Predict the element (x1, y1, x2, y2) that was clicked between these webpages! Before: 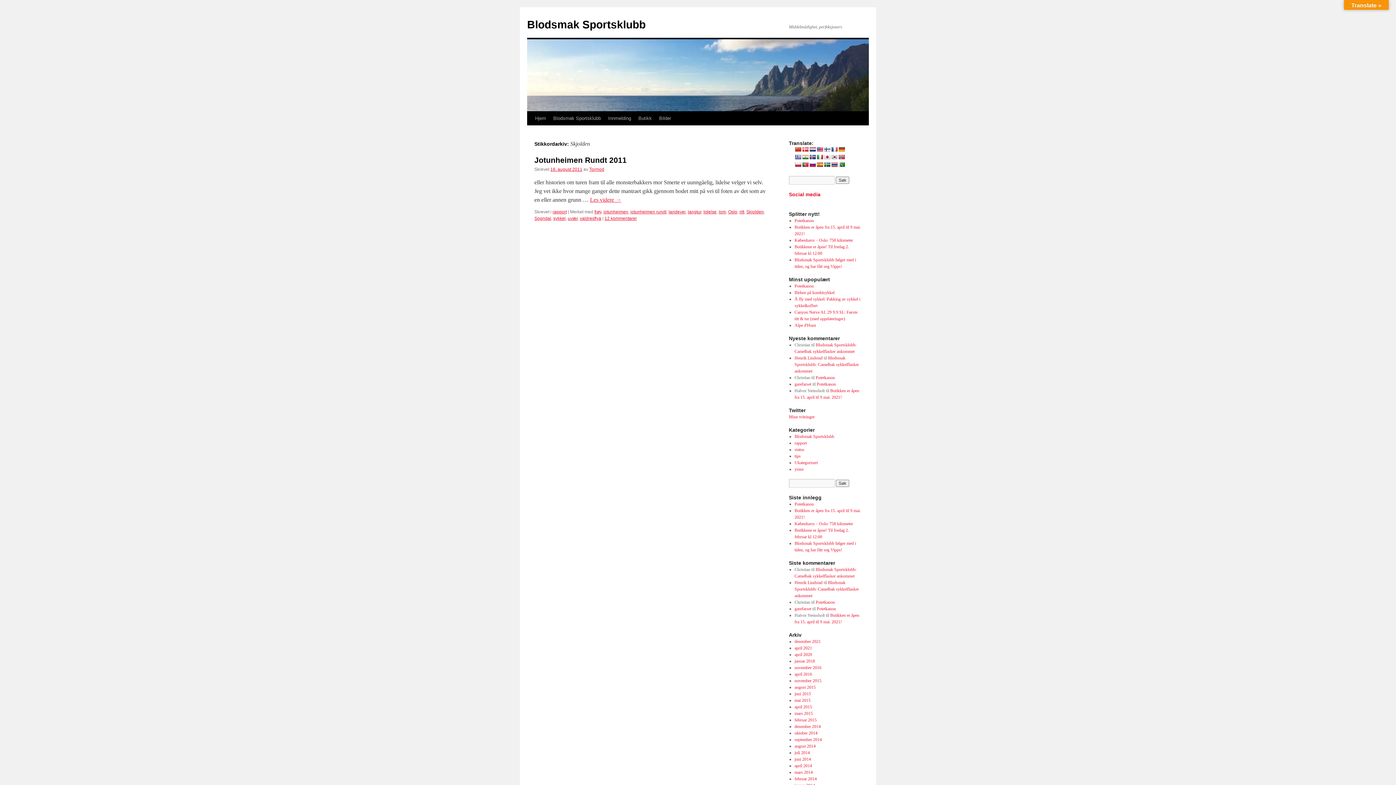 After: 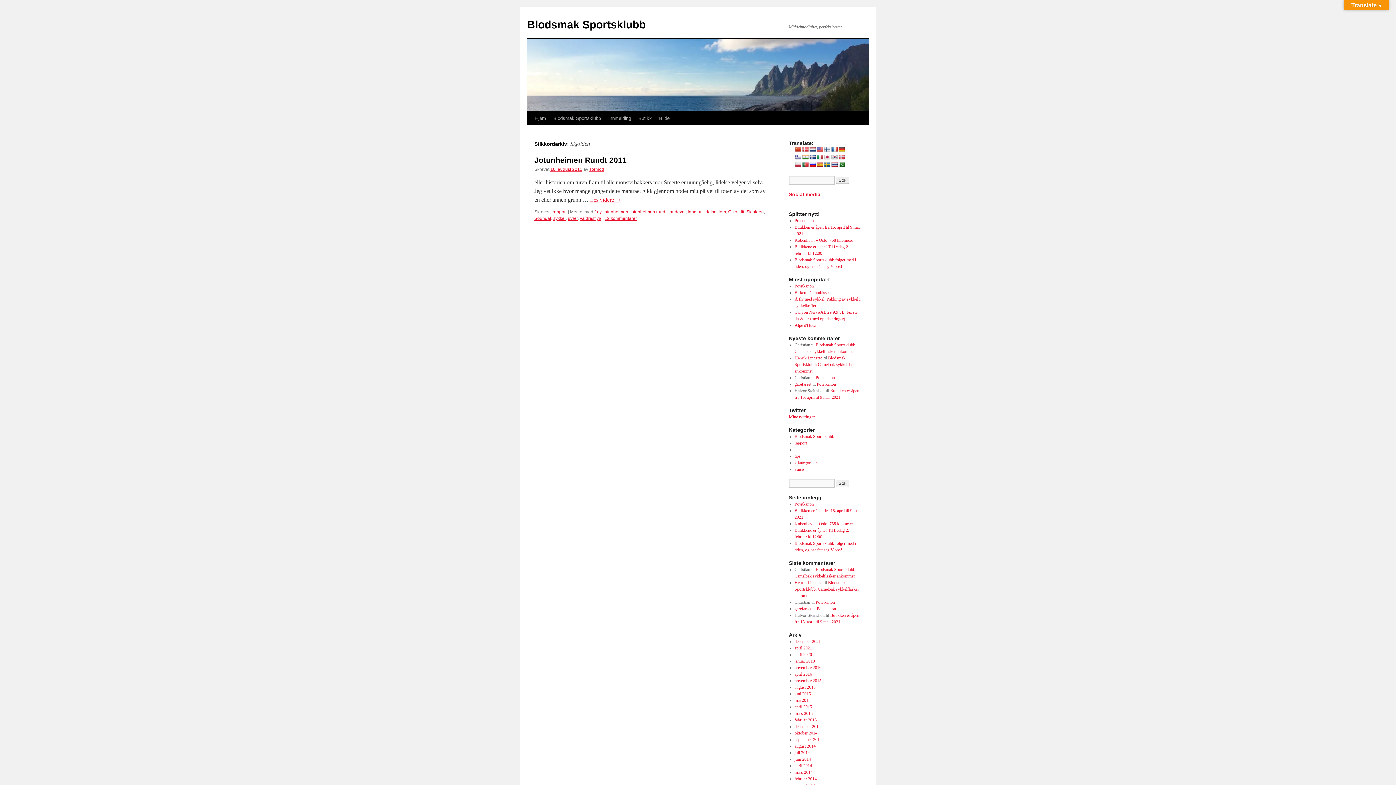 Action: bbox: (823, 146, 830, 152)